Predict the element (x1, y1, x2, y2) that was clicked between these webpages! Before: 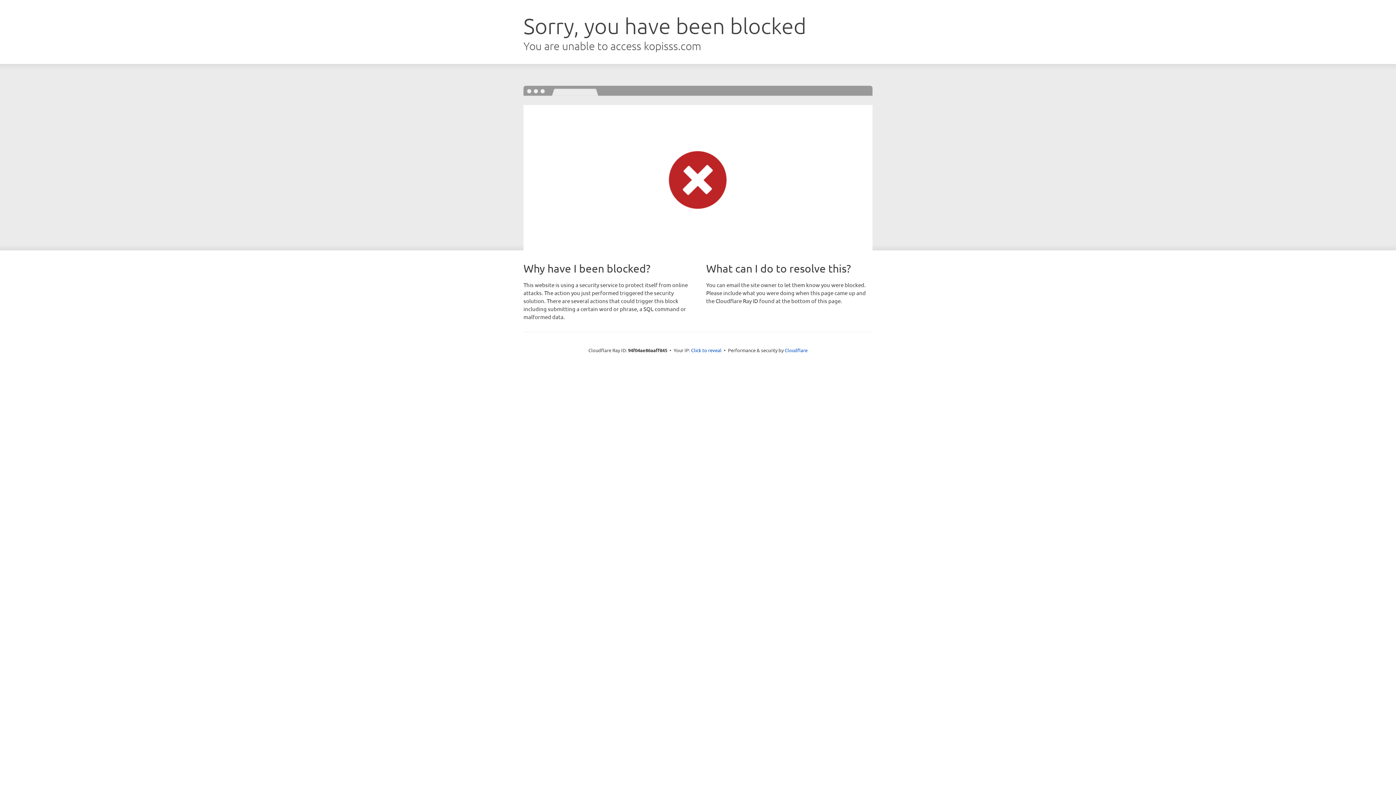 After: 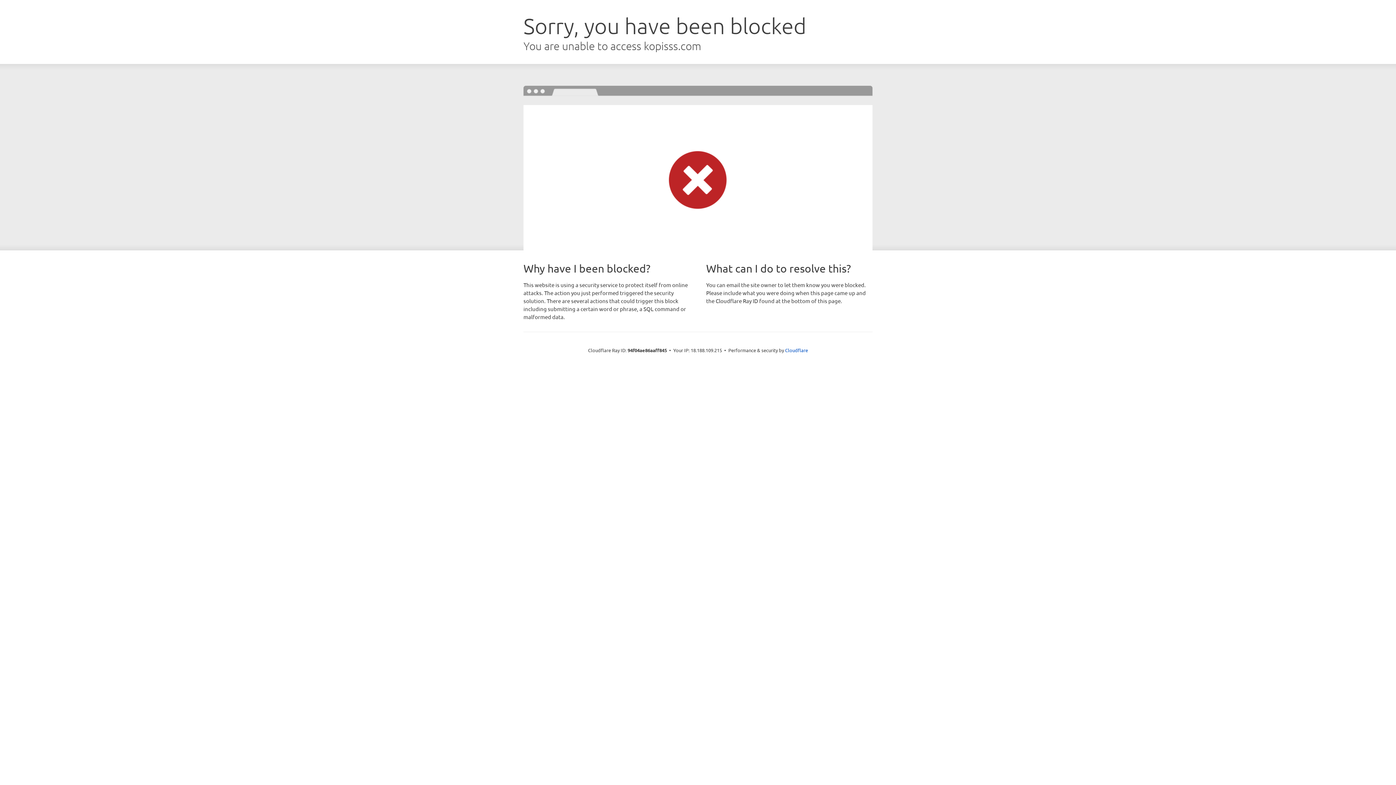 Action: label: Click to reveal bbox: (691, 346, 721, 353)